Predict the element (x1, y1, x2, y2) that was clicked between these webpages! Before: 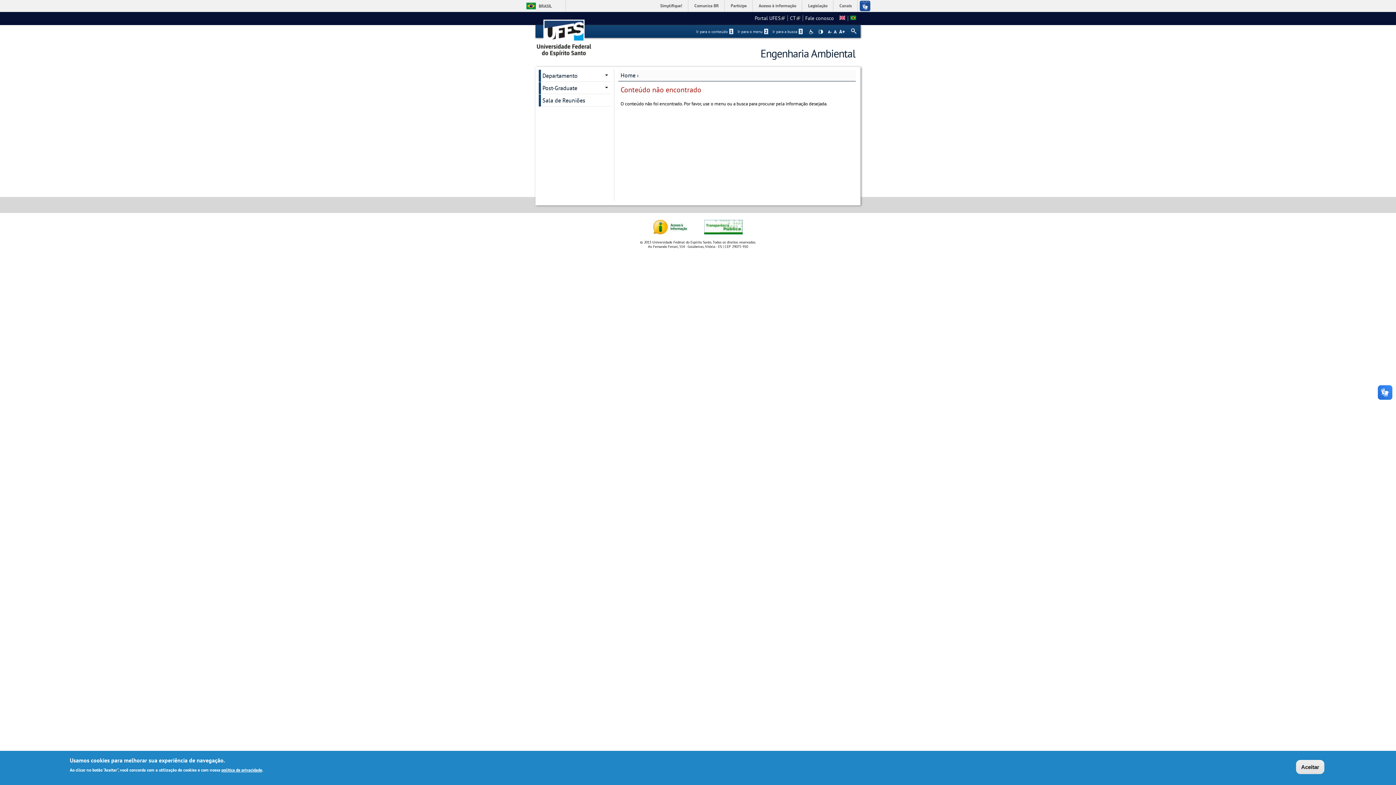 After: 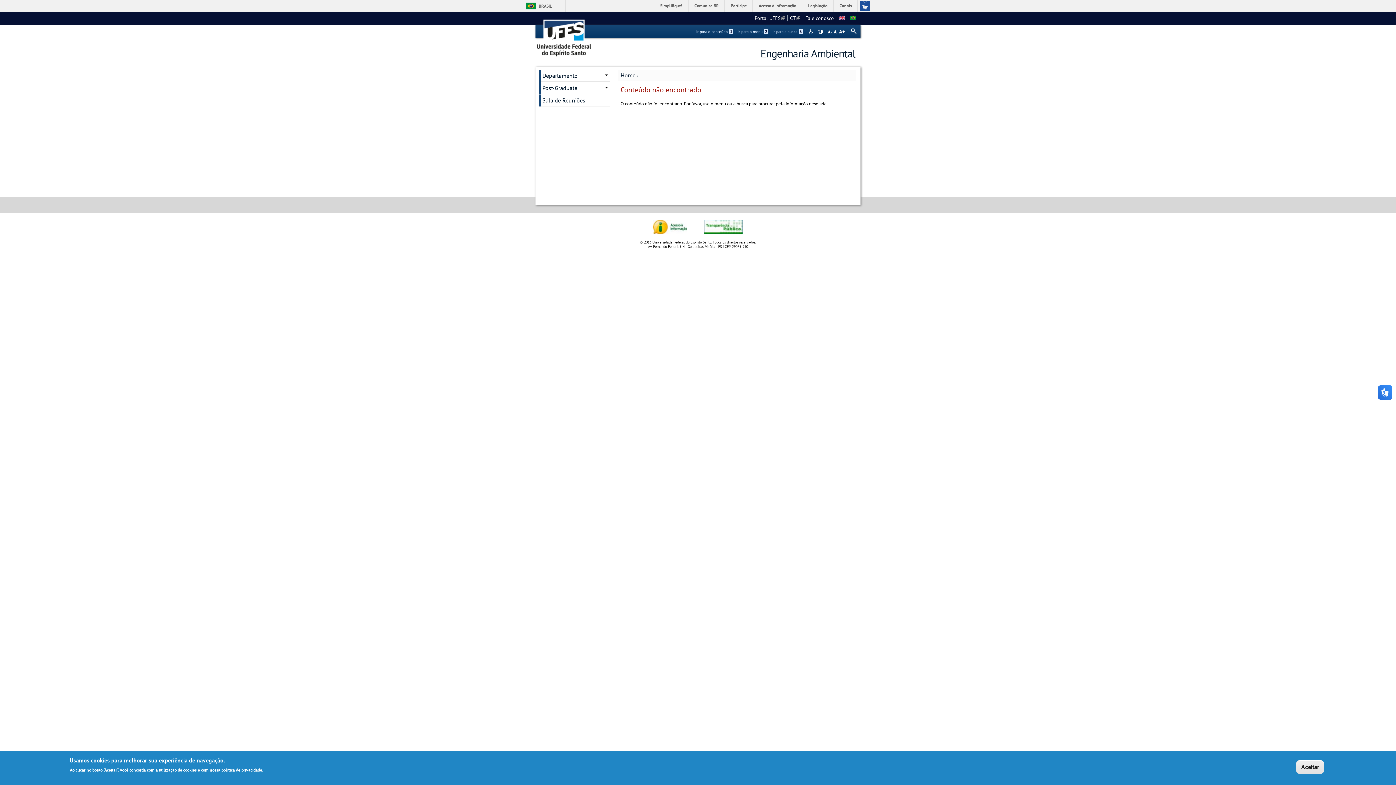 Action: bbox: (221, 767, 262, 773) label: política de privacidade